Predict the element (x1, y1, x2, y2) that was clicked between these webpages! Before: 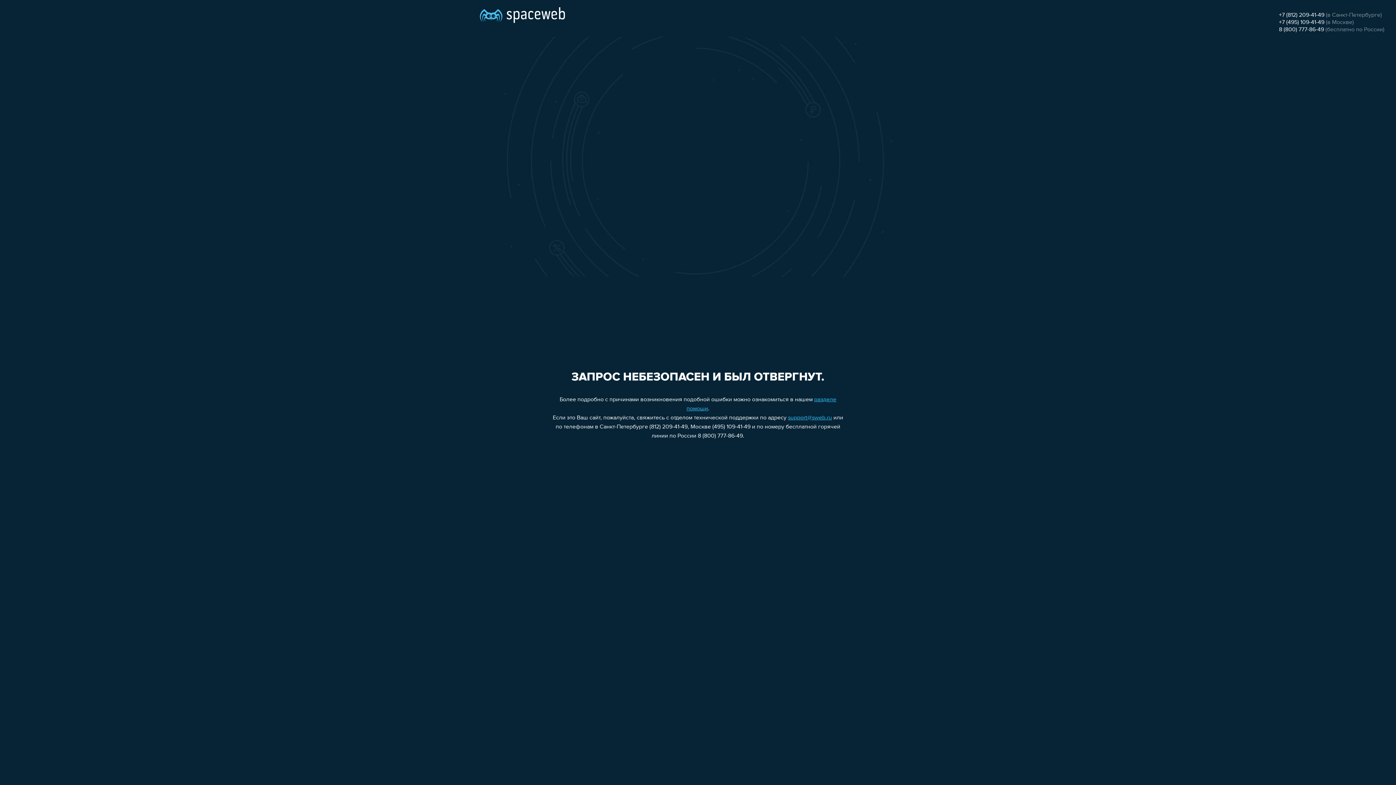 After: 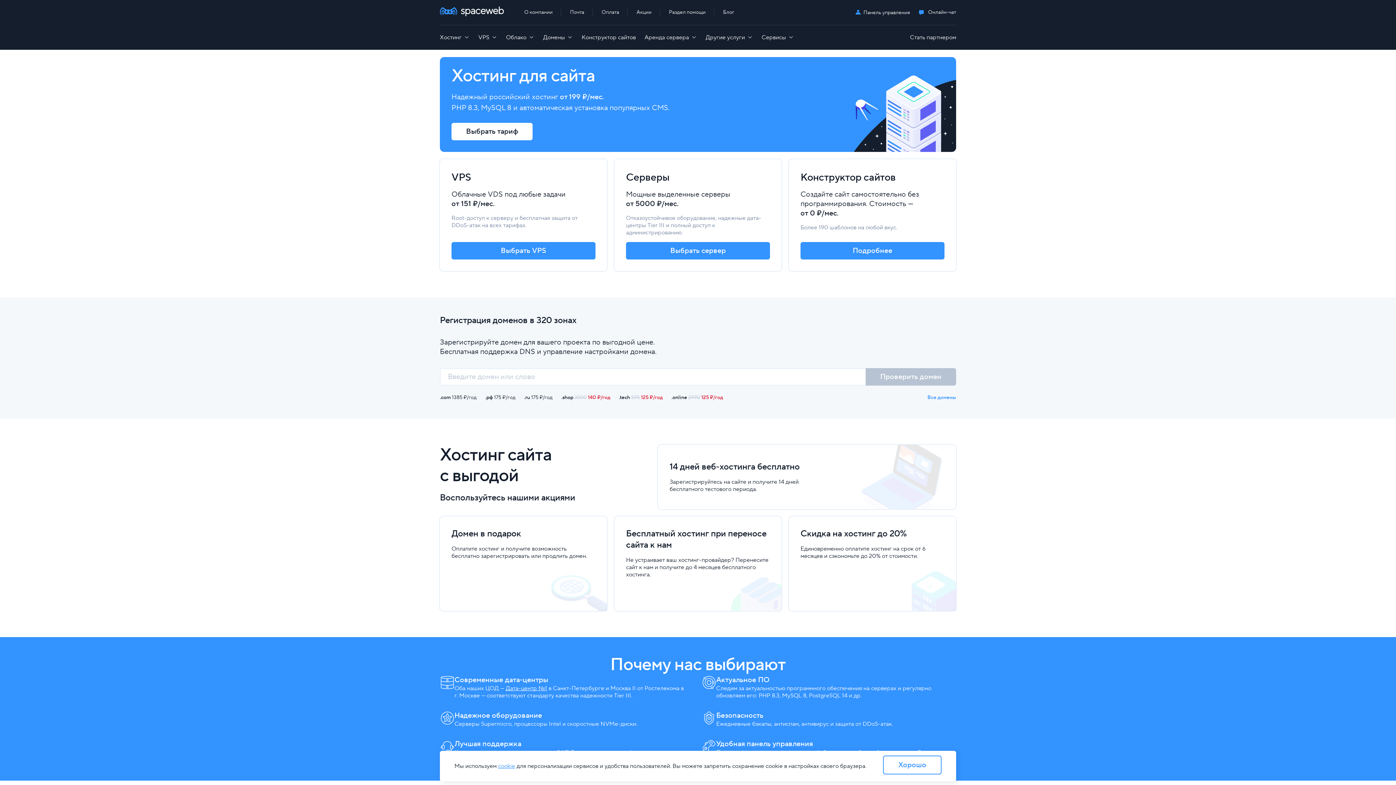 Action: bbox: (480, 0, 565, 25)